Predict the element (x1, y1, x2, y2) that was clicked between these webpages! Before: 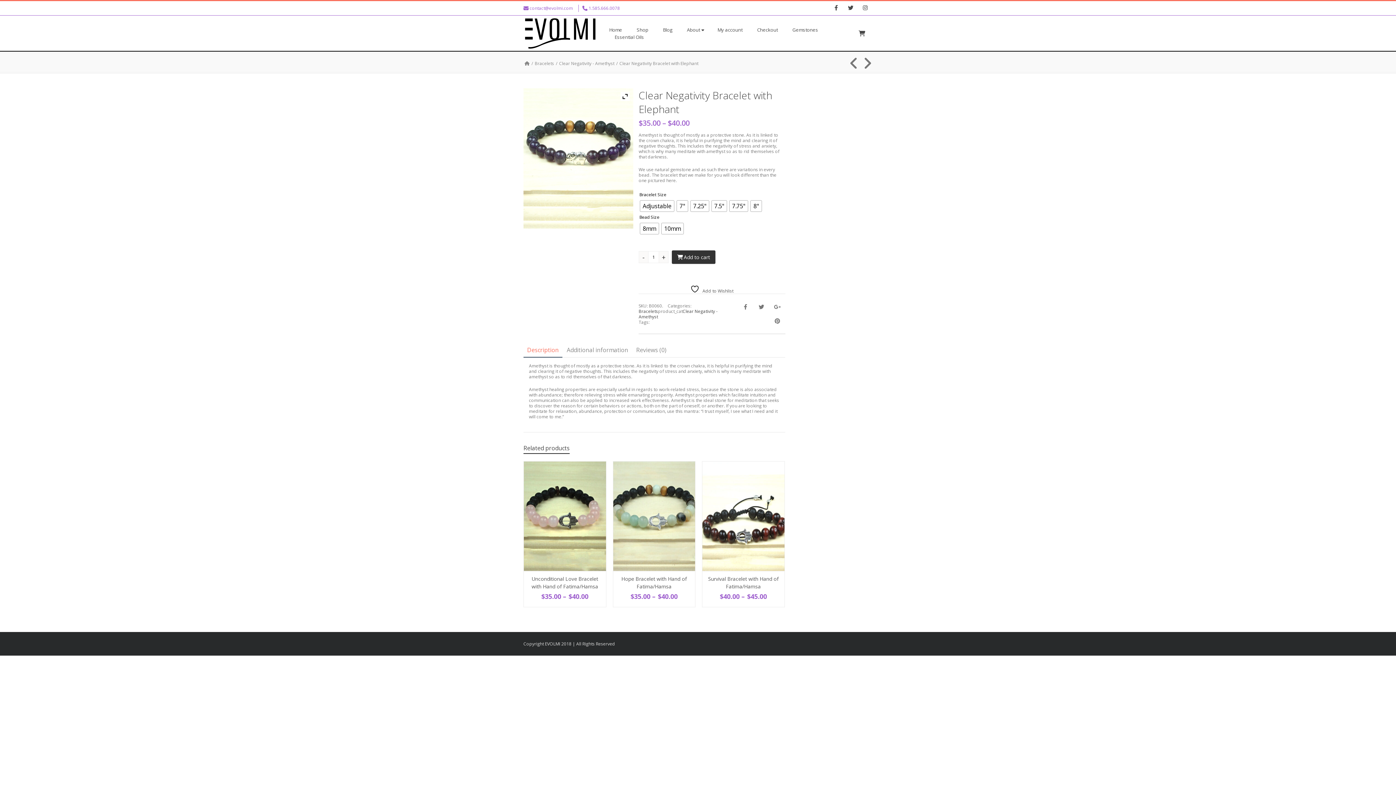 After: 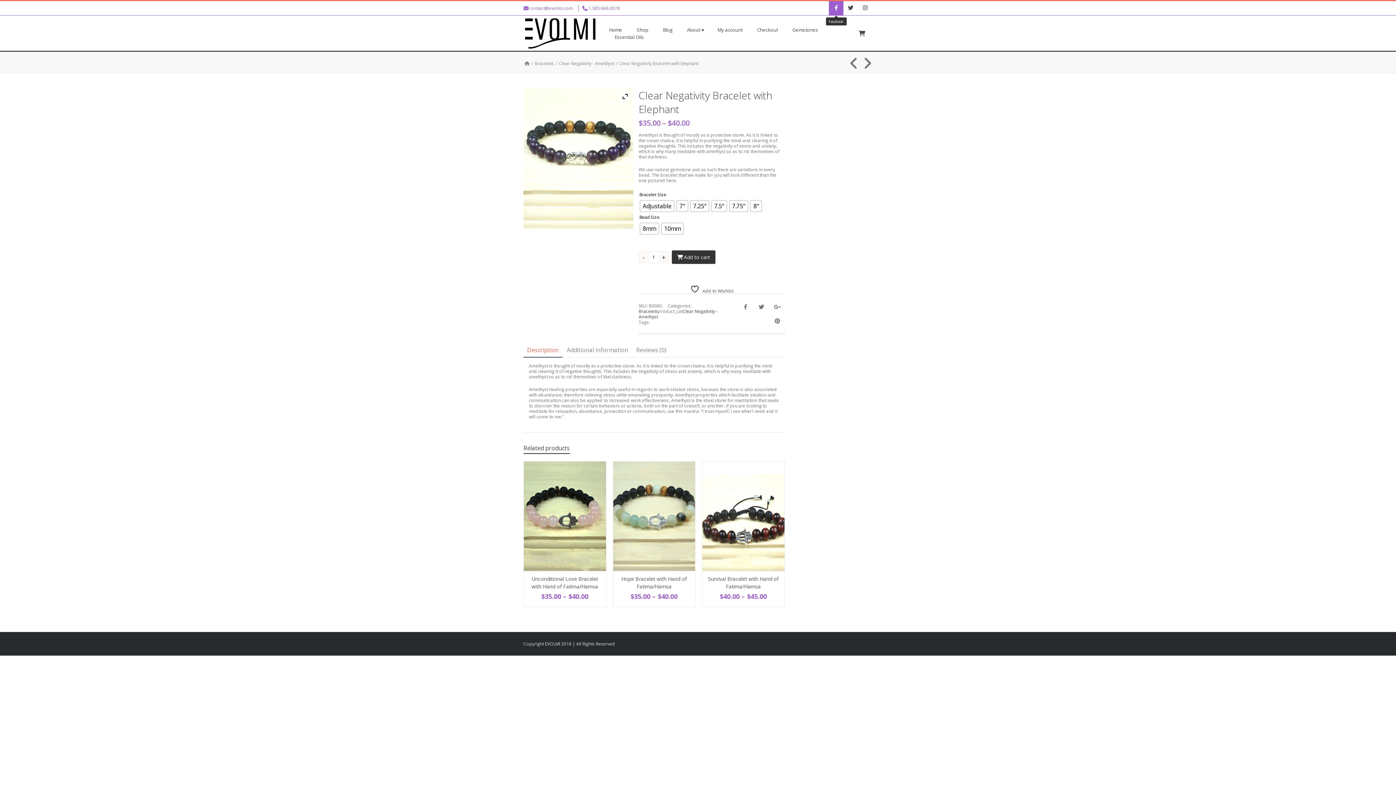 Action: label: Facebook bbox: (829, 1, 843, 15)